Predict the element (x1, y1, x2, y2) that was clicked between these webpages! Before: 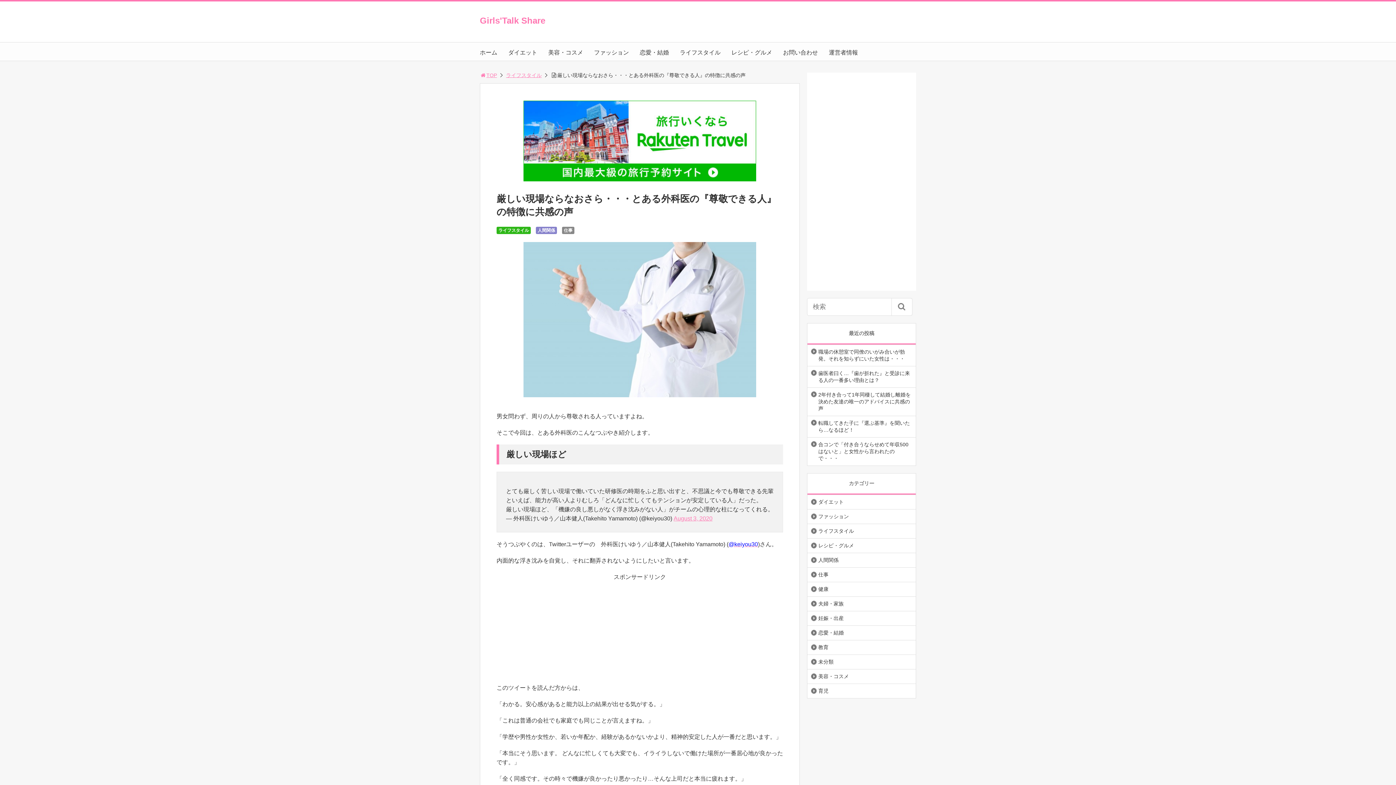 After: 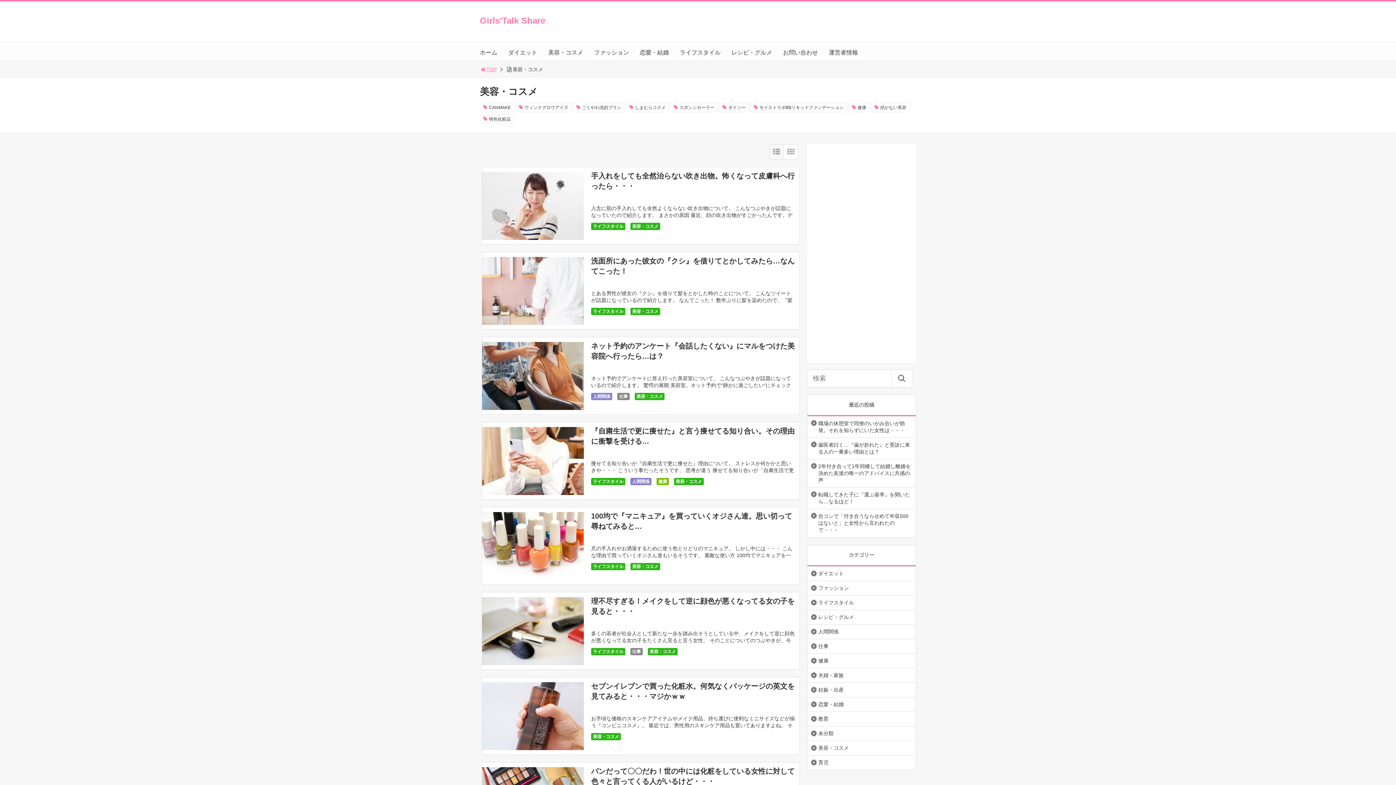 Action: label: 美容・コスメ bbox: (548, 49, 583, 55)